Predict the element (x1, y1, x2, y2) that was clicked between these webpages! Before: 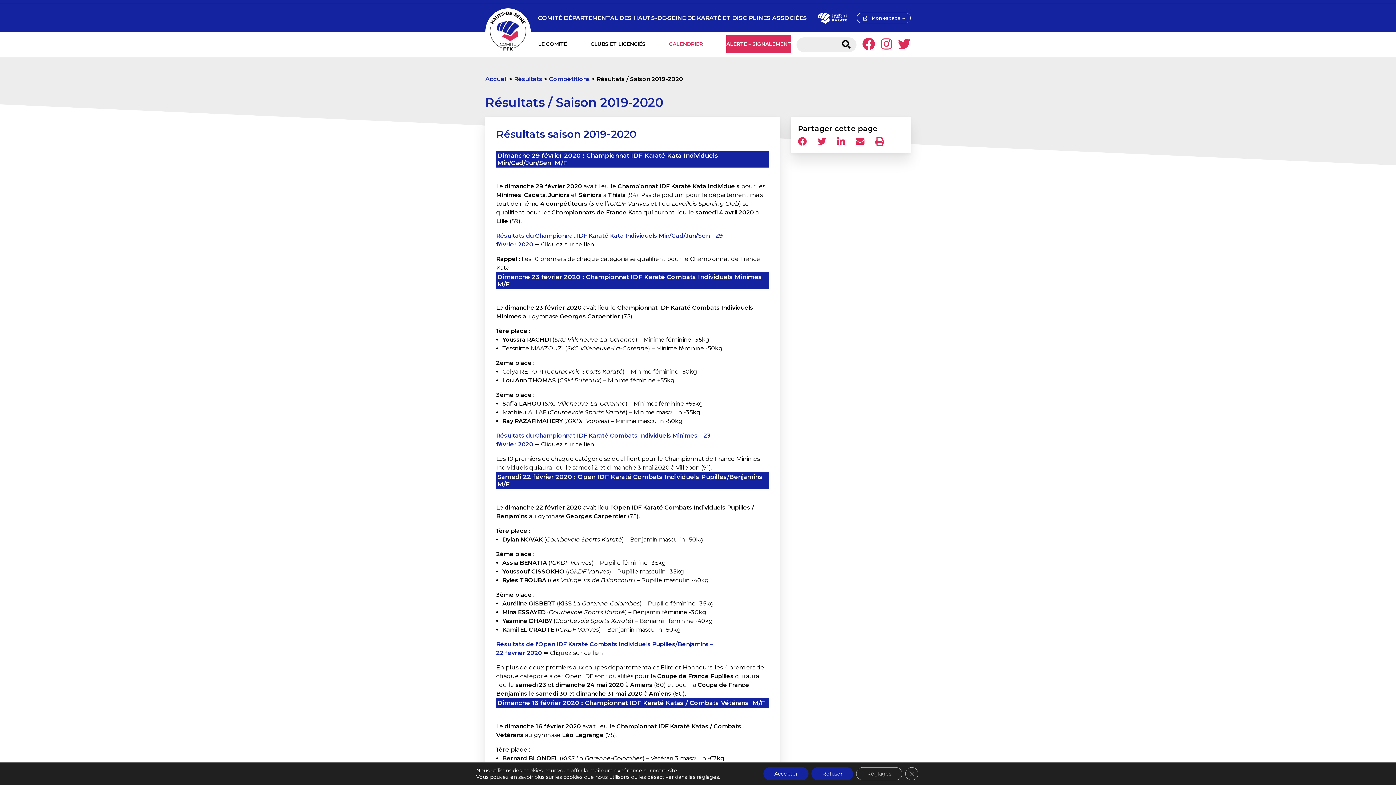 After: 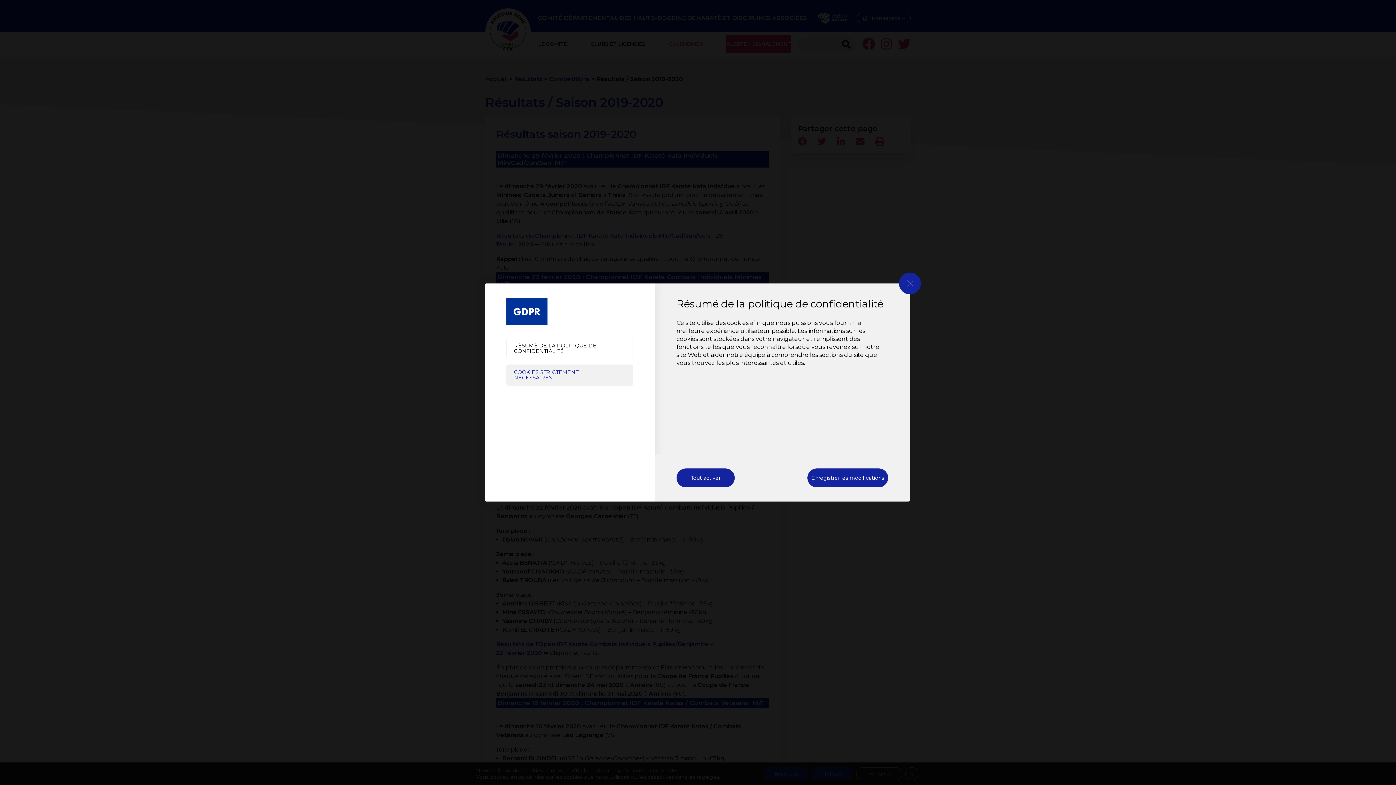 Action: bbox: (856, 767, 902, 780) label: Réglages